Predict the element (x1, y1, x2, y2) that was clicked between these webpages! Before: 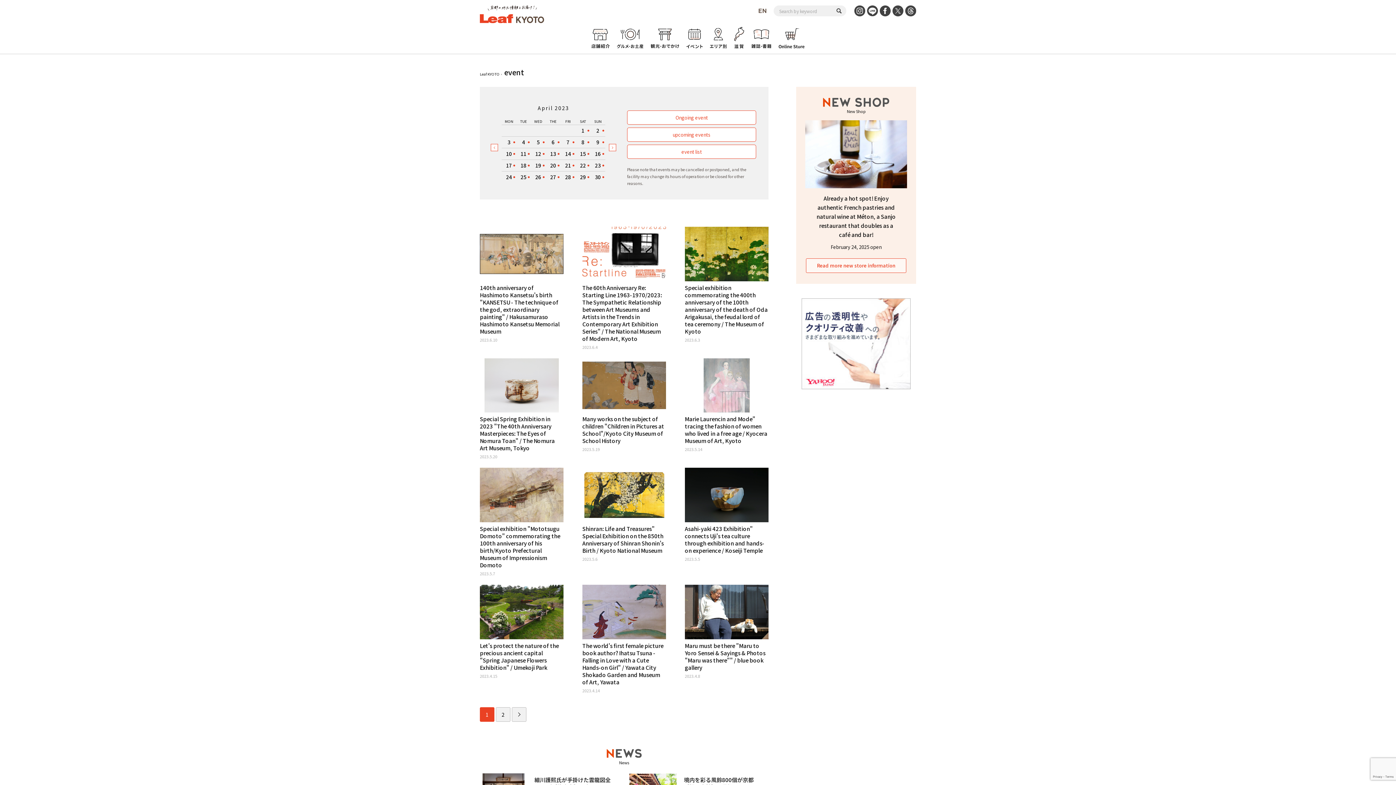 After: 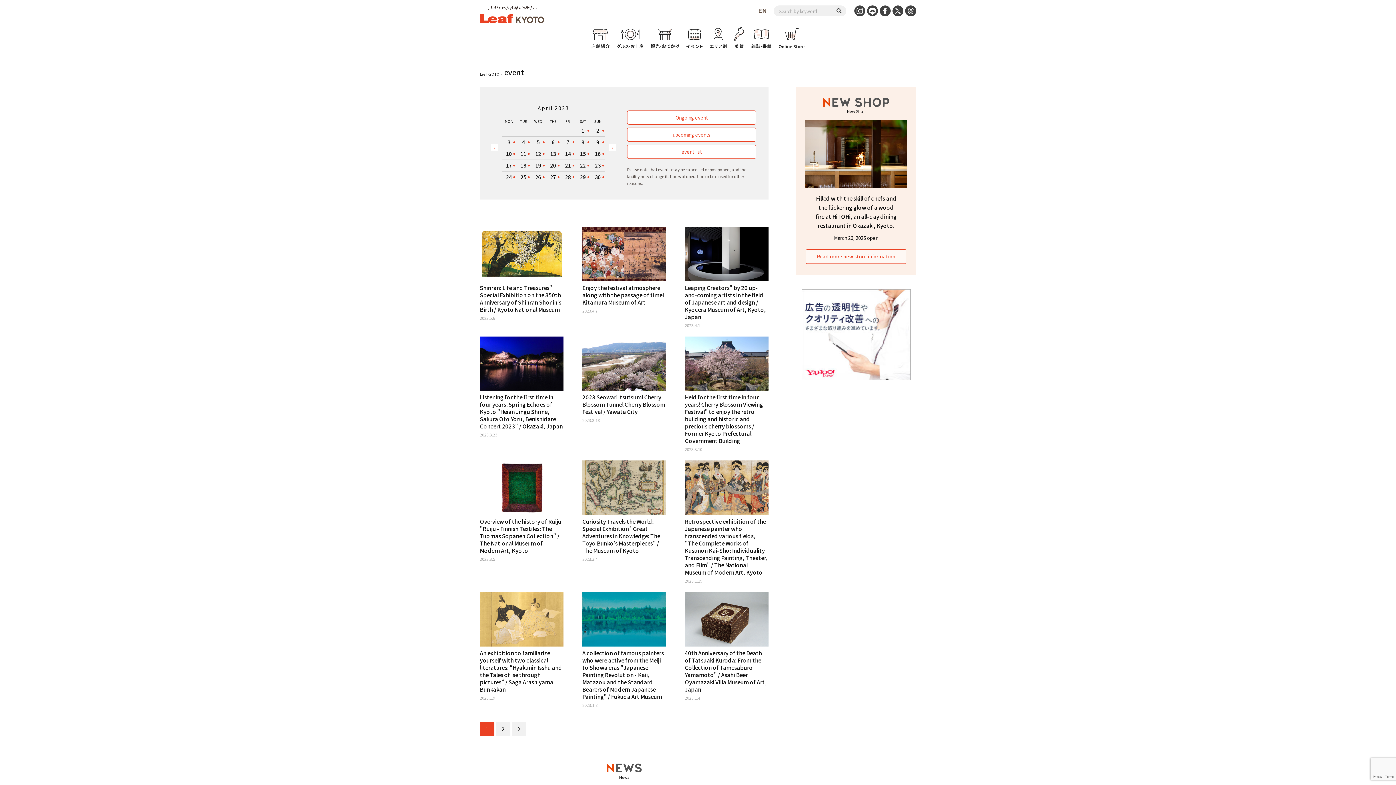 Action: label: 6 bbox: (551, 138, 554, 145)